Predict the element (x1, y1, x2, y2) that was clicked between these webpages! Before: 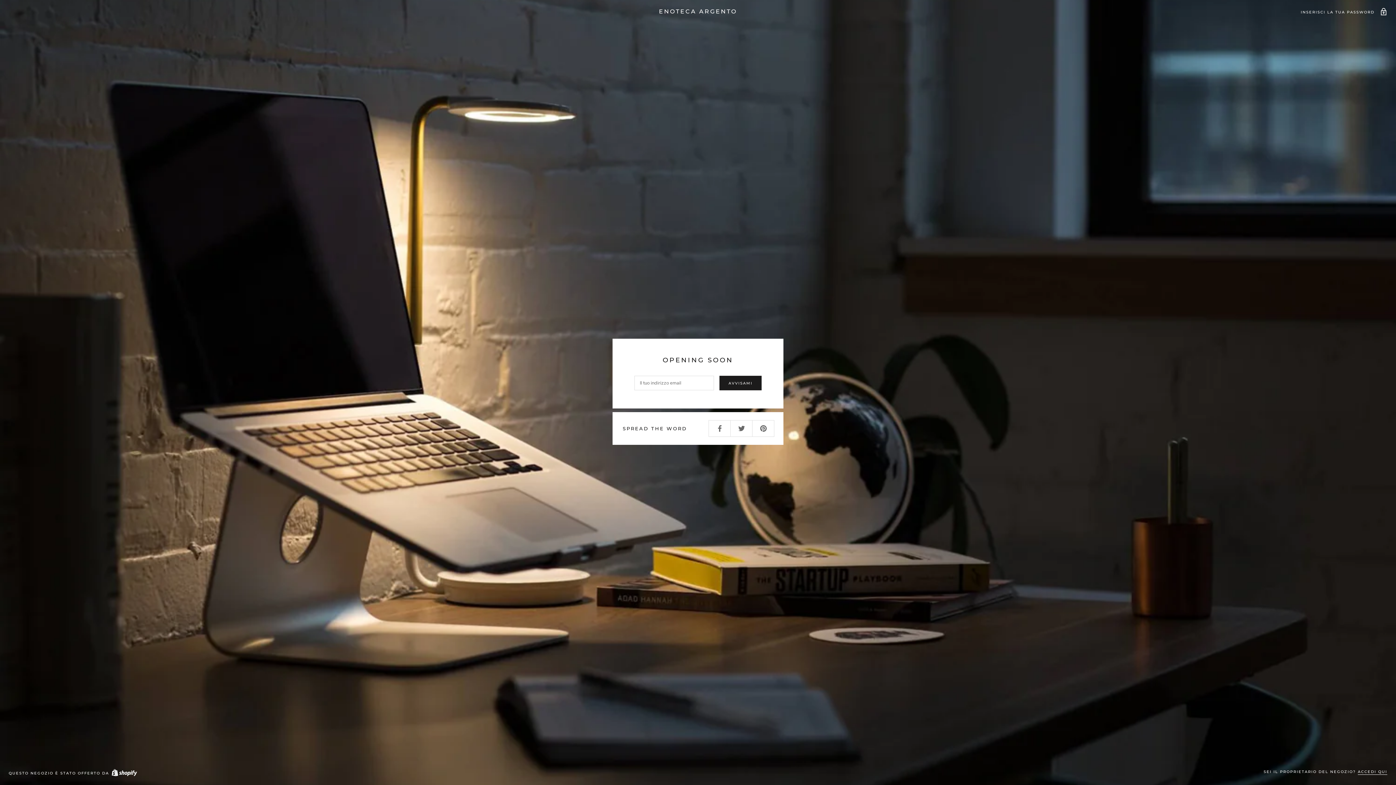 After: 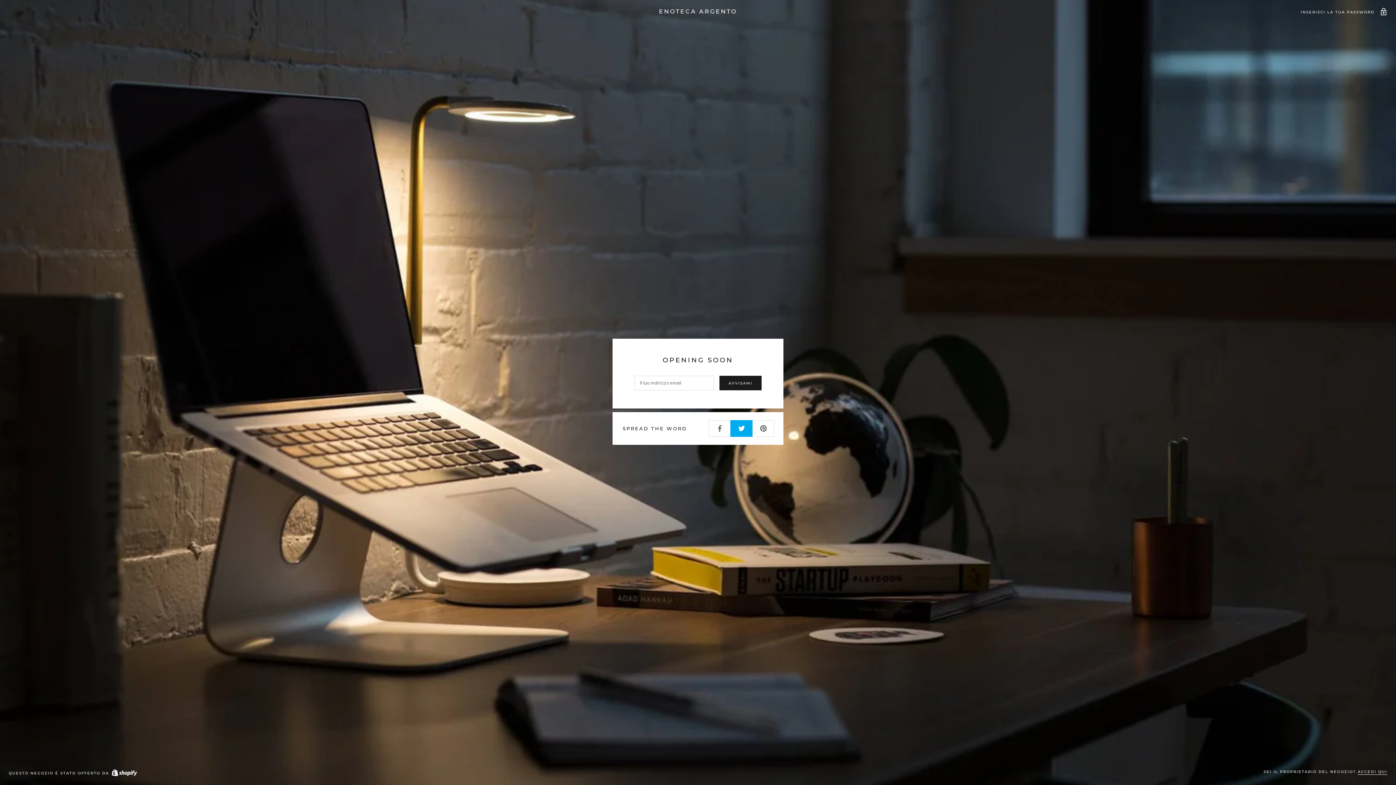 Action: bbox: (730, 420, 752, 436)